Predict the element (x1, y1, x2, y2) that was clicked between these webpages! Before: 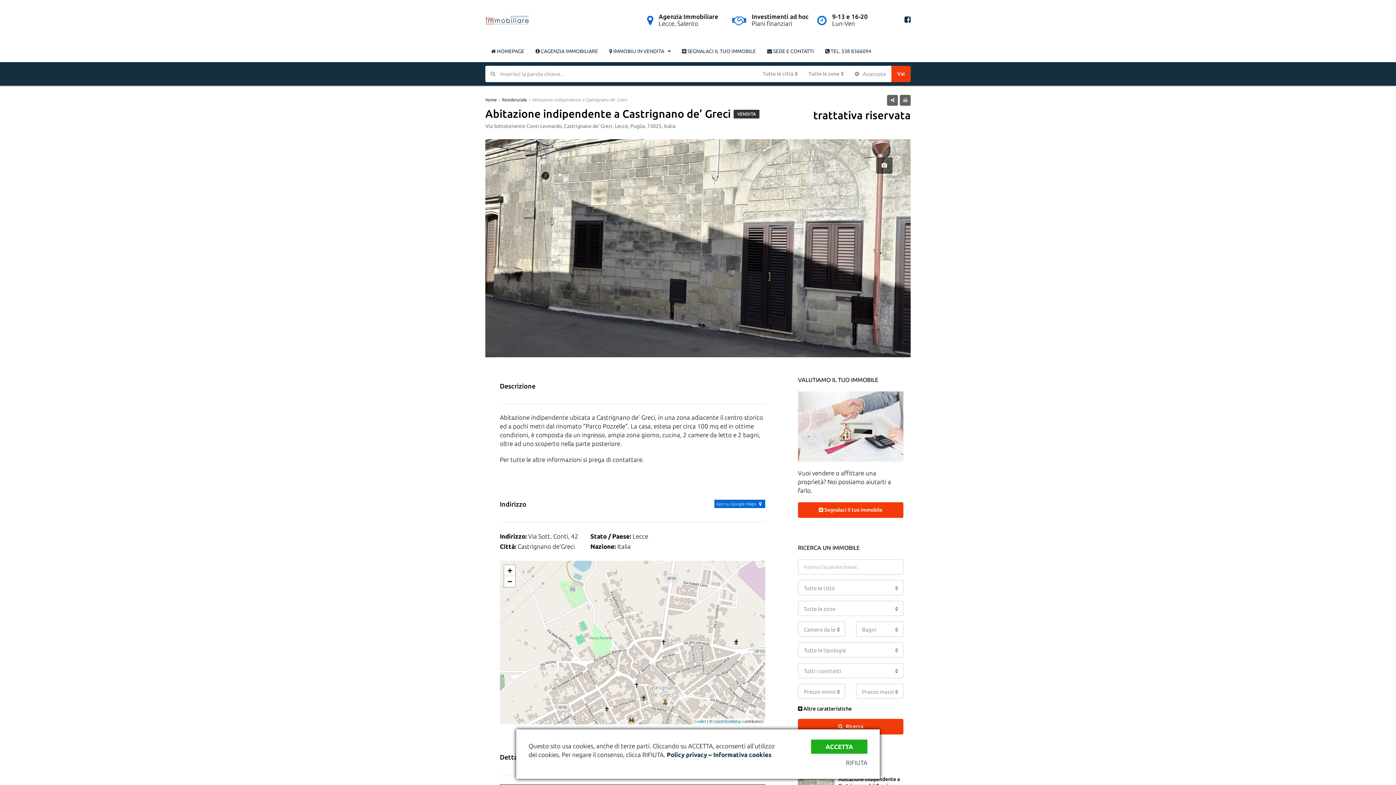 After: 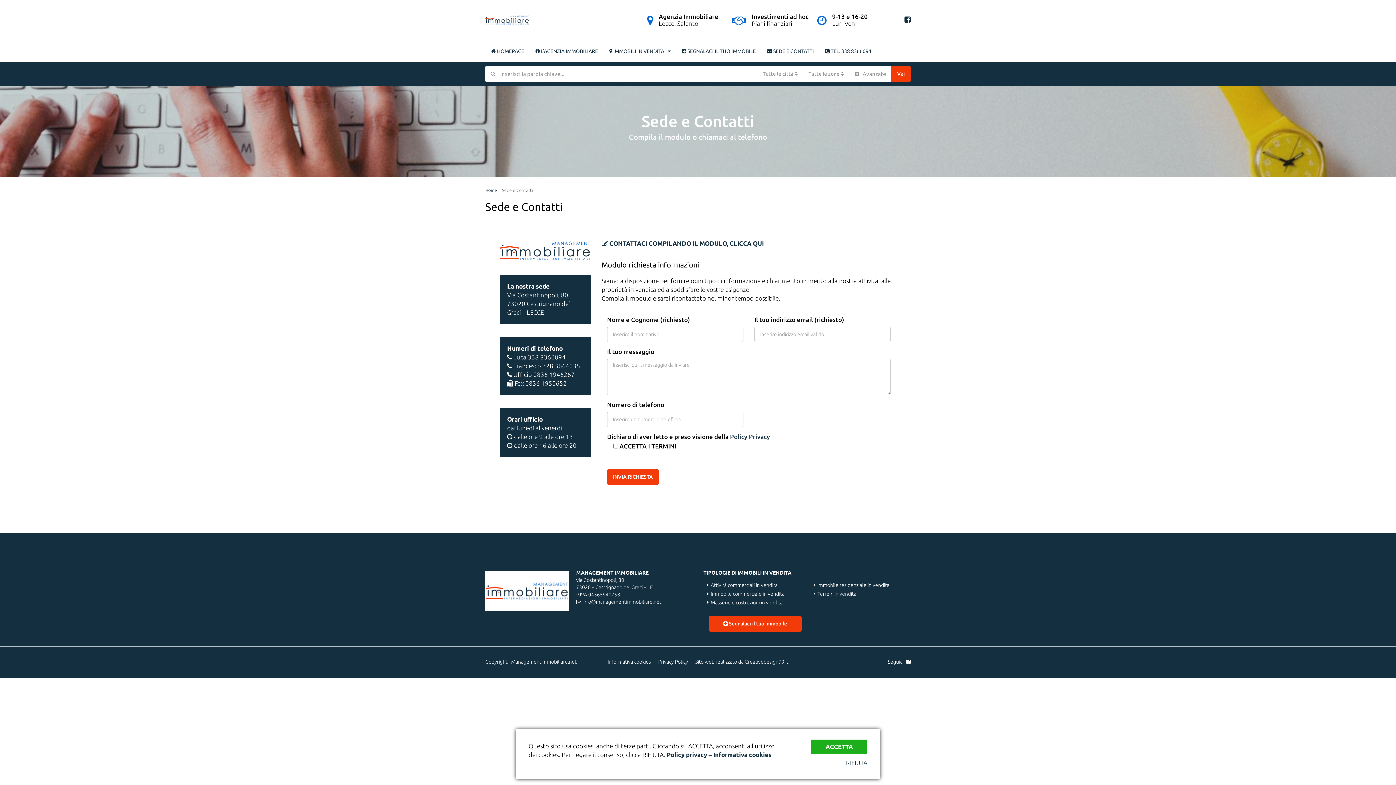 Action: label:  SEDE E CONTATTI bbox: (761, 40, 819, 62)